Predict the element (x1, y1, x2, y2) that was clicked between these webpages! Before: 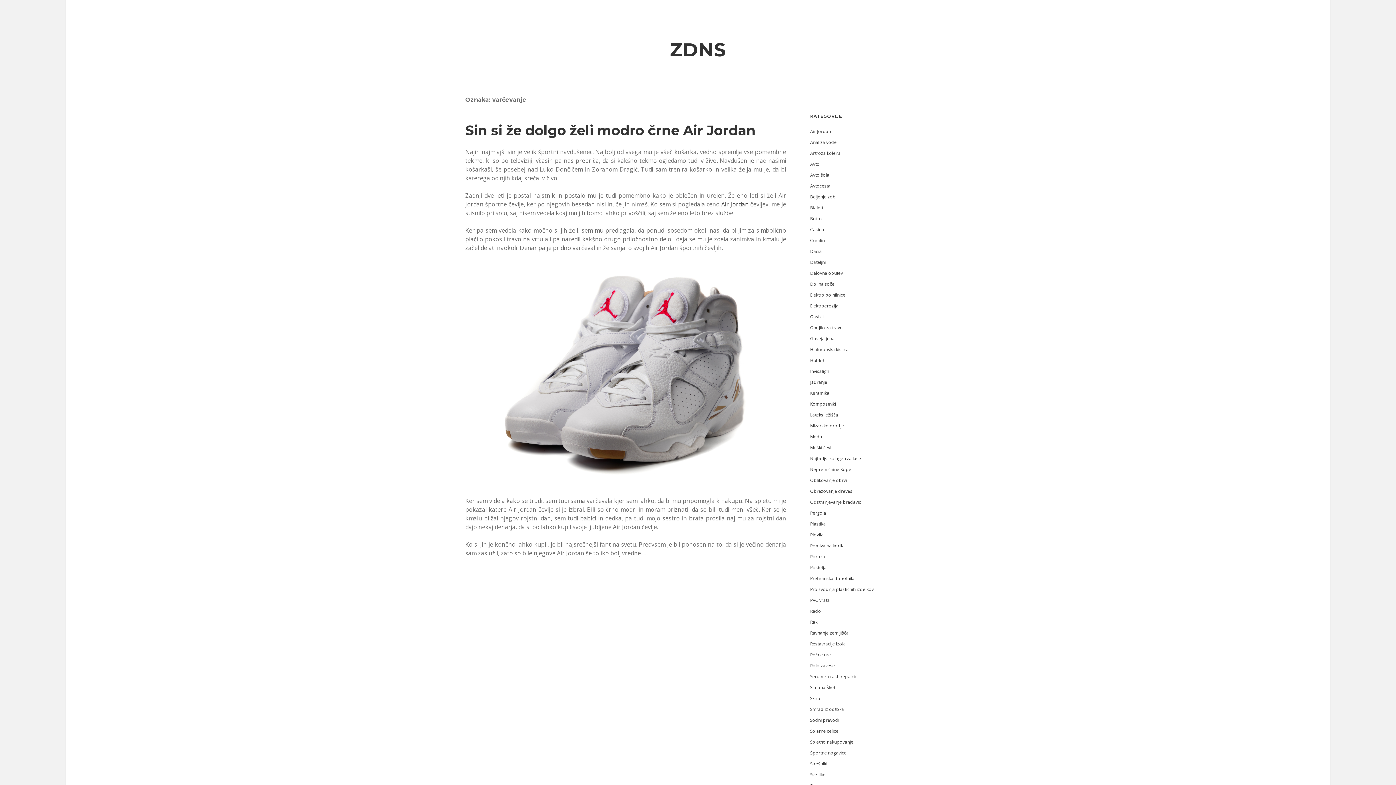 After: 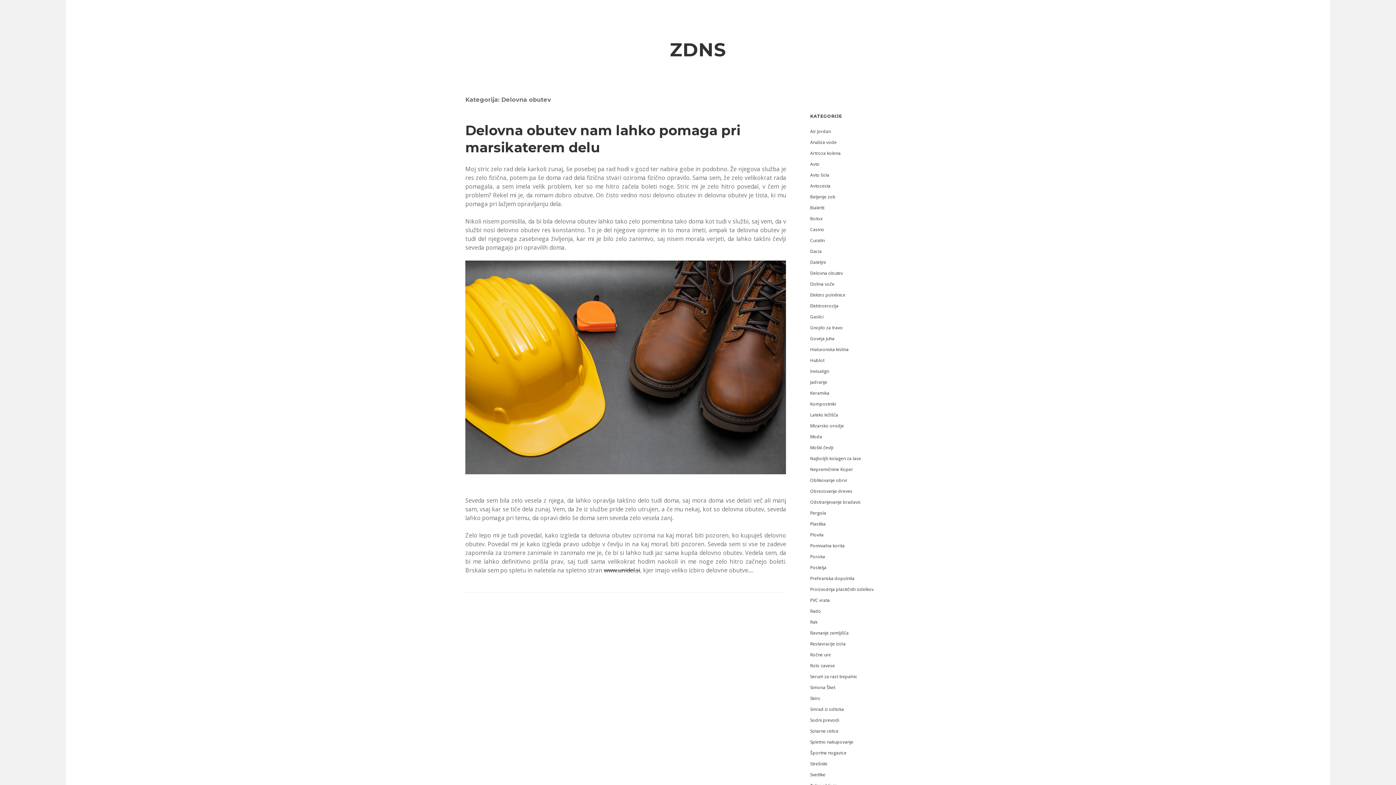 Action: label: Delovna obutev bbox: (810, 270, 843, 276)